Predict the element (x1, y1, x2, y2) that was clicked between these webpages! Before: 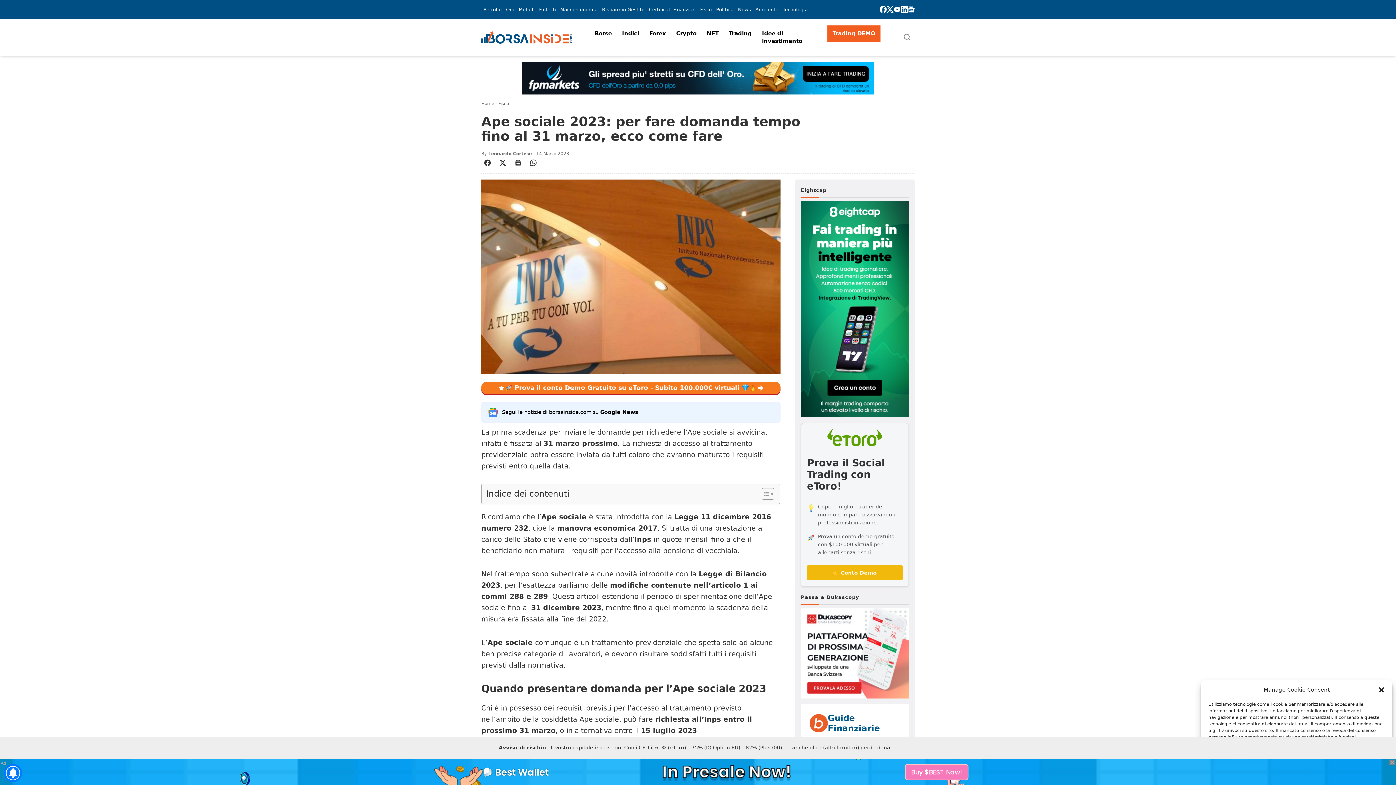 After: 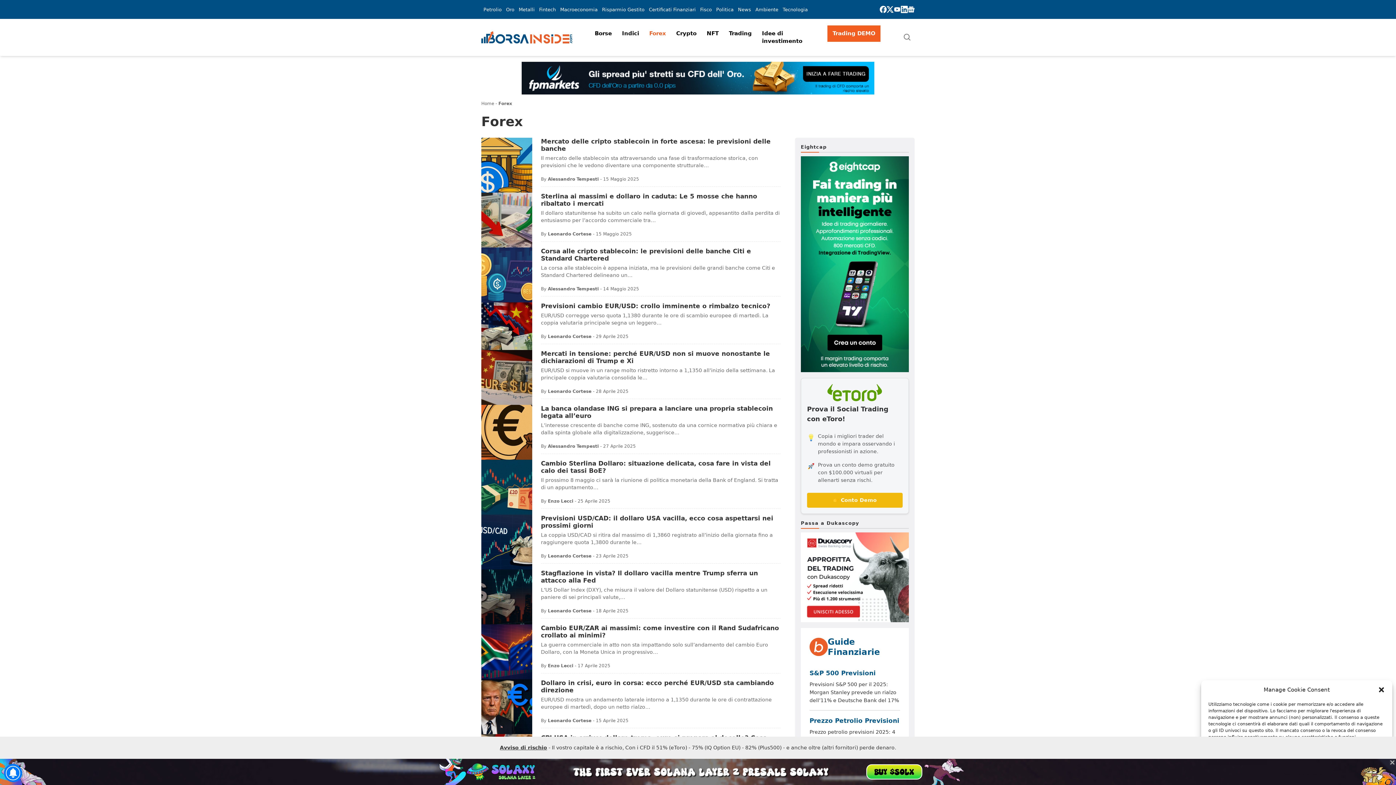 Action: bbox: (644, 25, 671, 41) label: Forex